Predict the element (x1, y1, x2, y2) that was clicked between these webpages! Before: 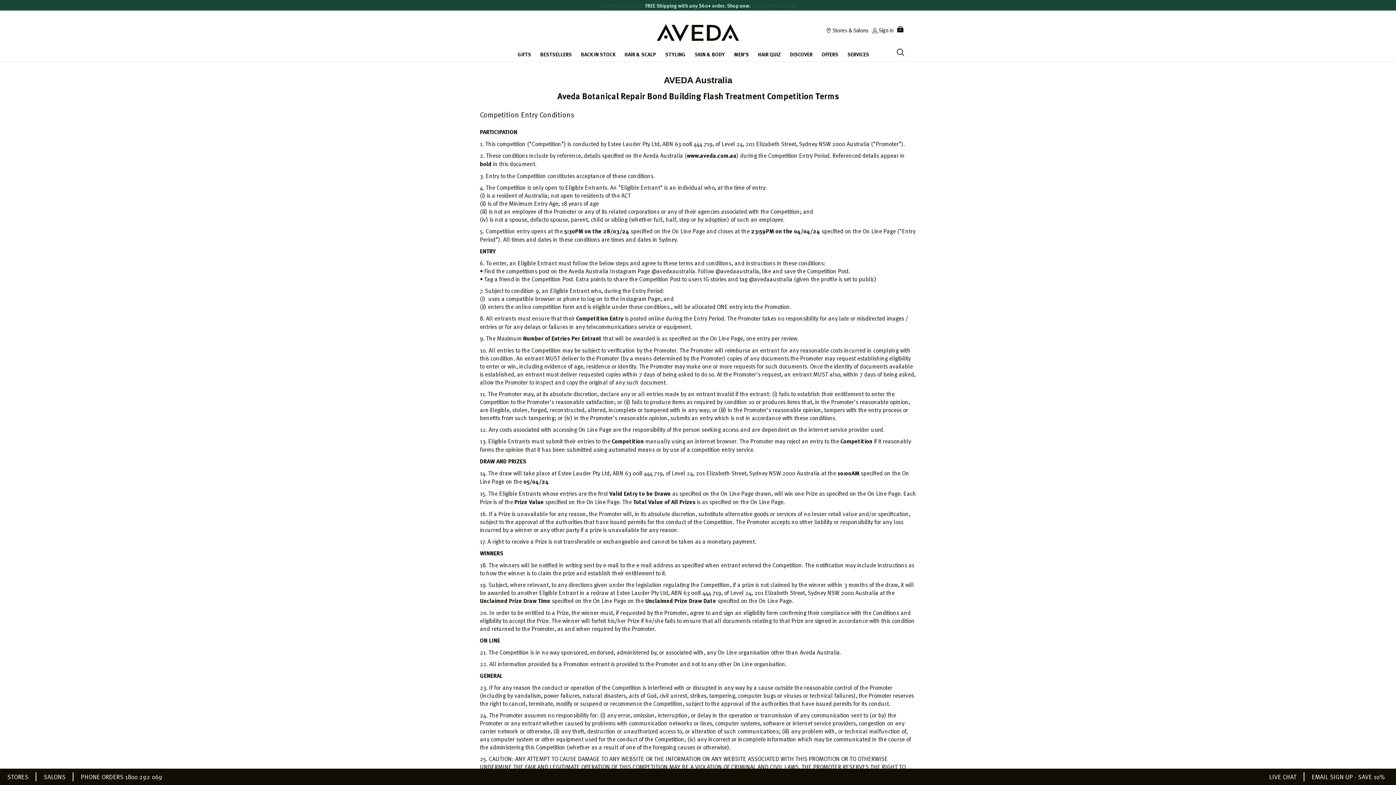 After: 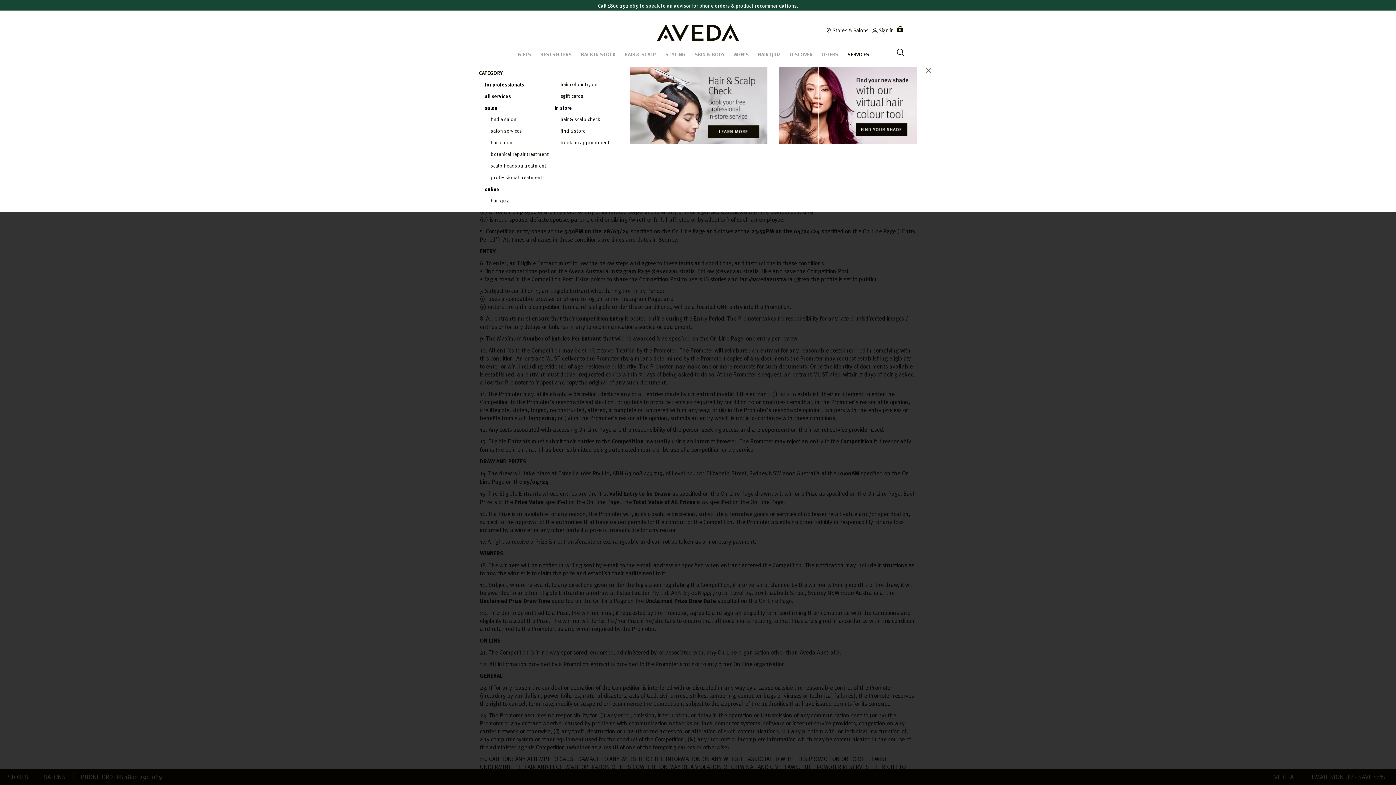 Action: label: SERVICES bbox: (847, 48, 869, 60)